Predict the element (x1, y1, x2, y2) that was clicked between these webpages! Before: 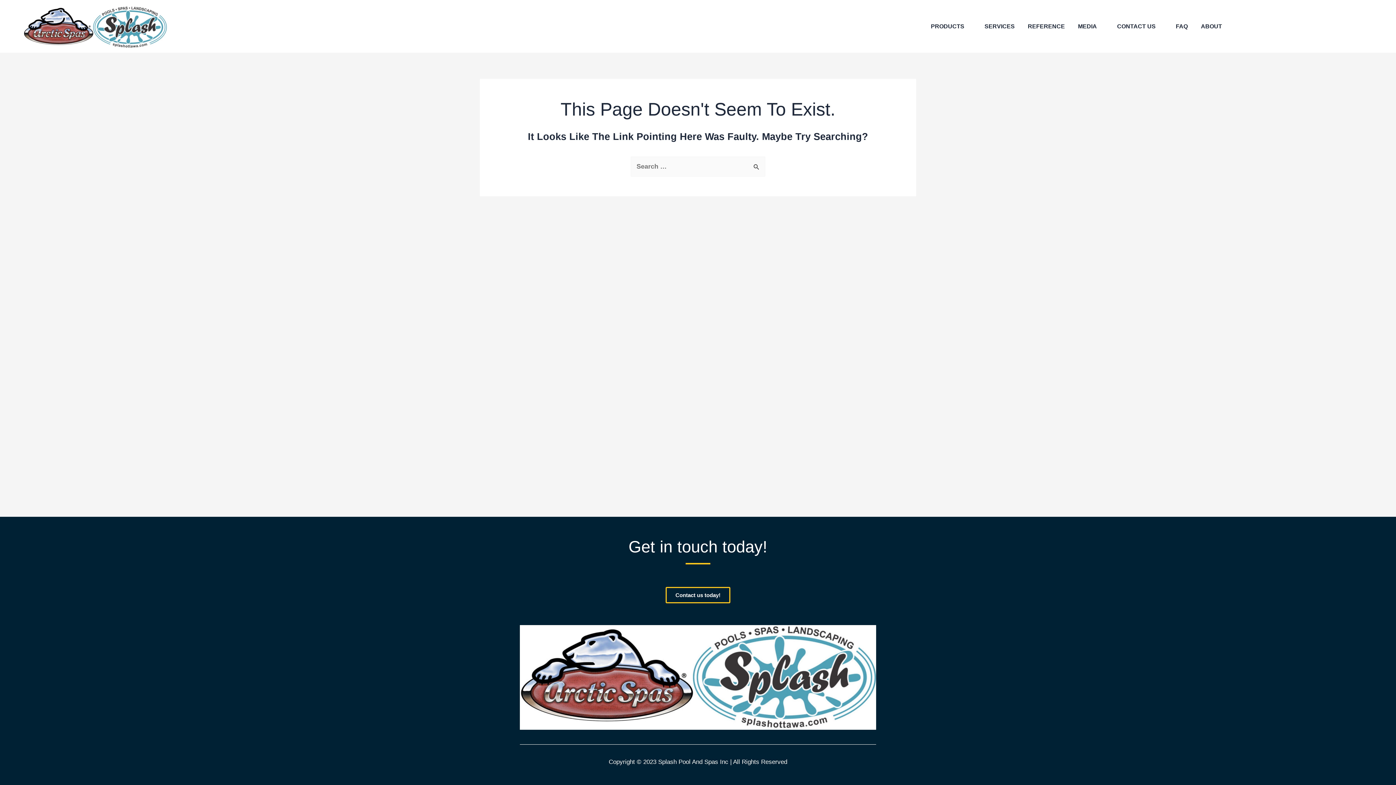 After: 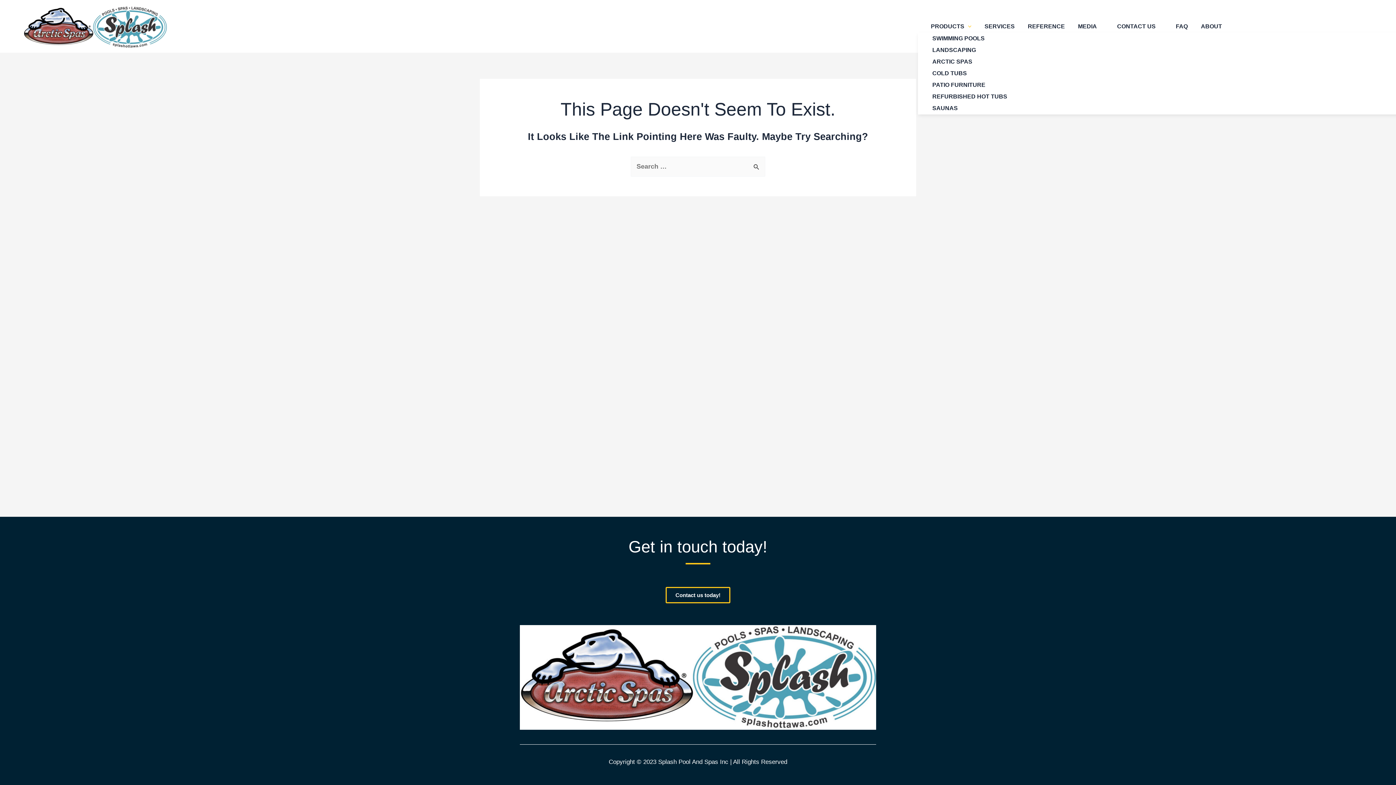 Action: label: PRODUCTS bbox: (918, 20, 971, 32)